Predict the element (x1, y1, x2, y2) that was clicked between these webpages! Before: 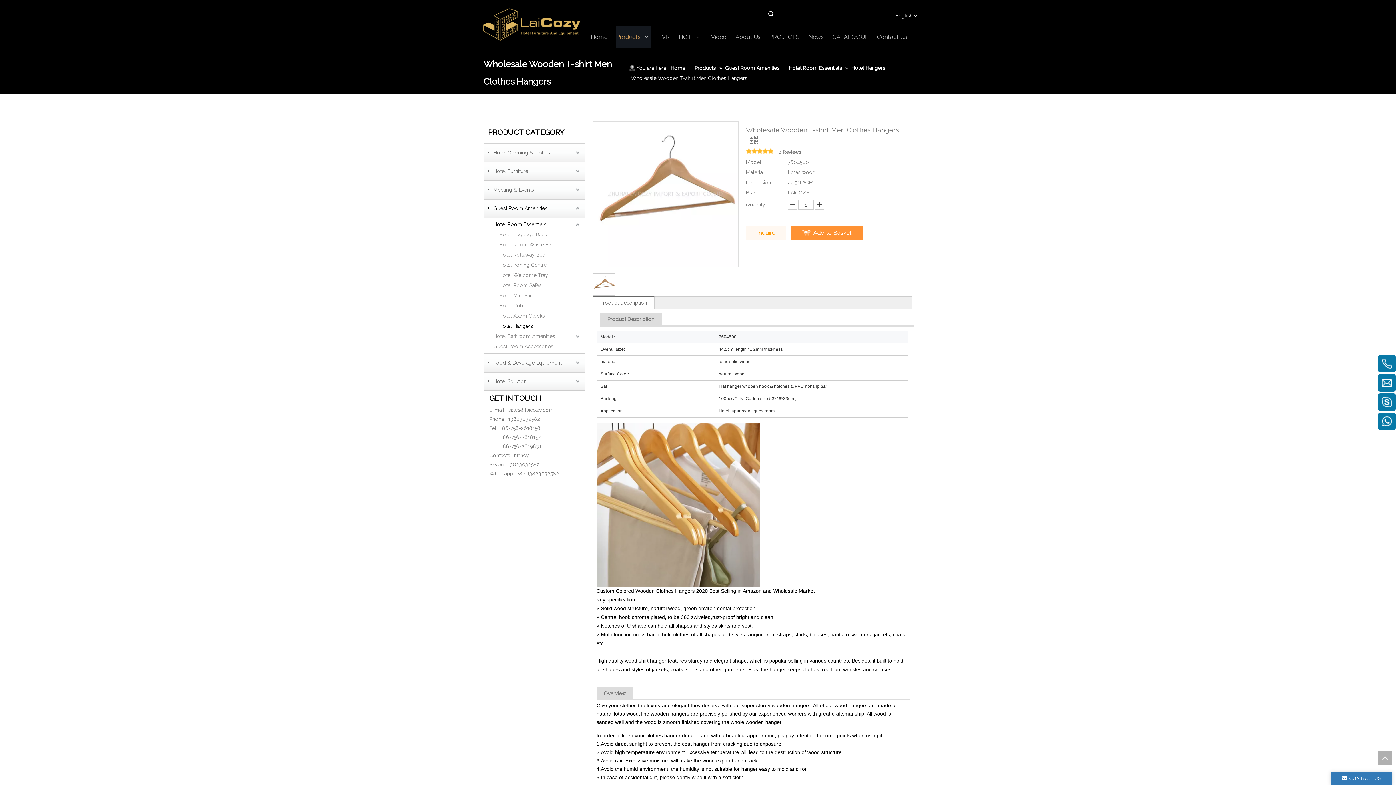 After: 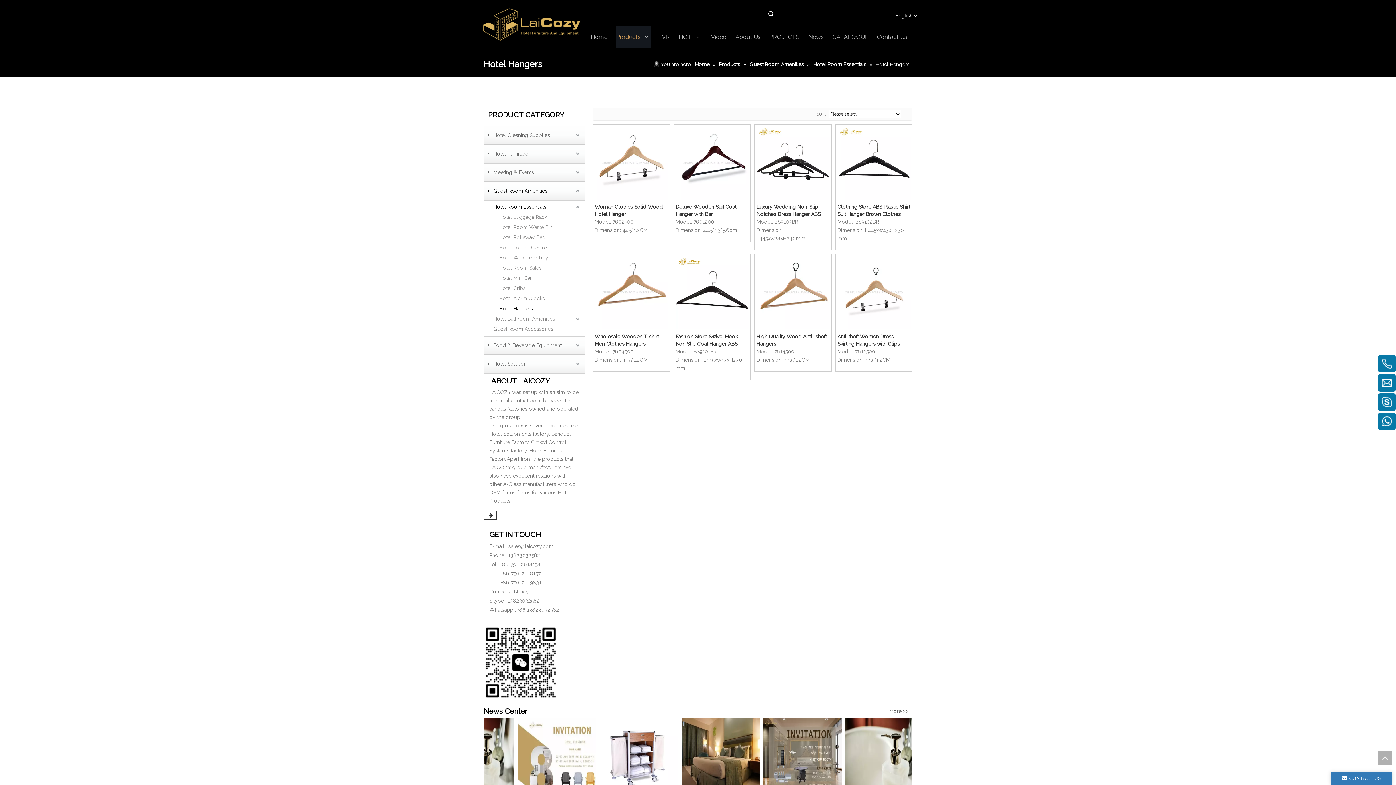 Action: bbox: (499, 321, 581, 331) label: Hotel Hangers